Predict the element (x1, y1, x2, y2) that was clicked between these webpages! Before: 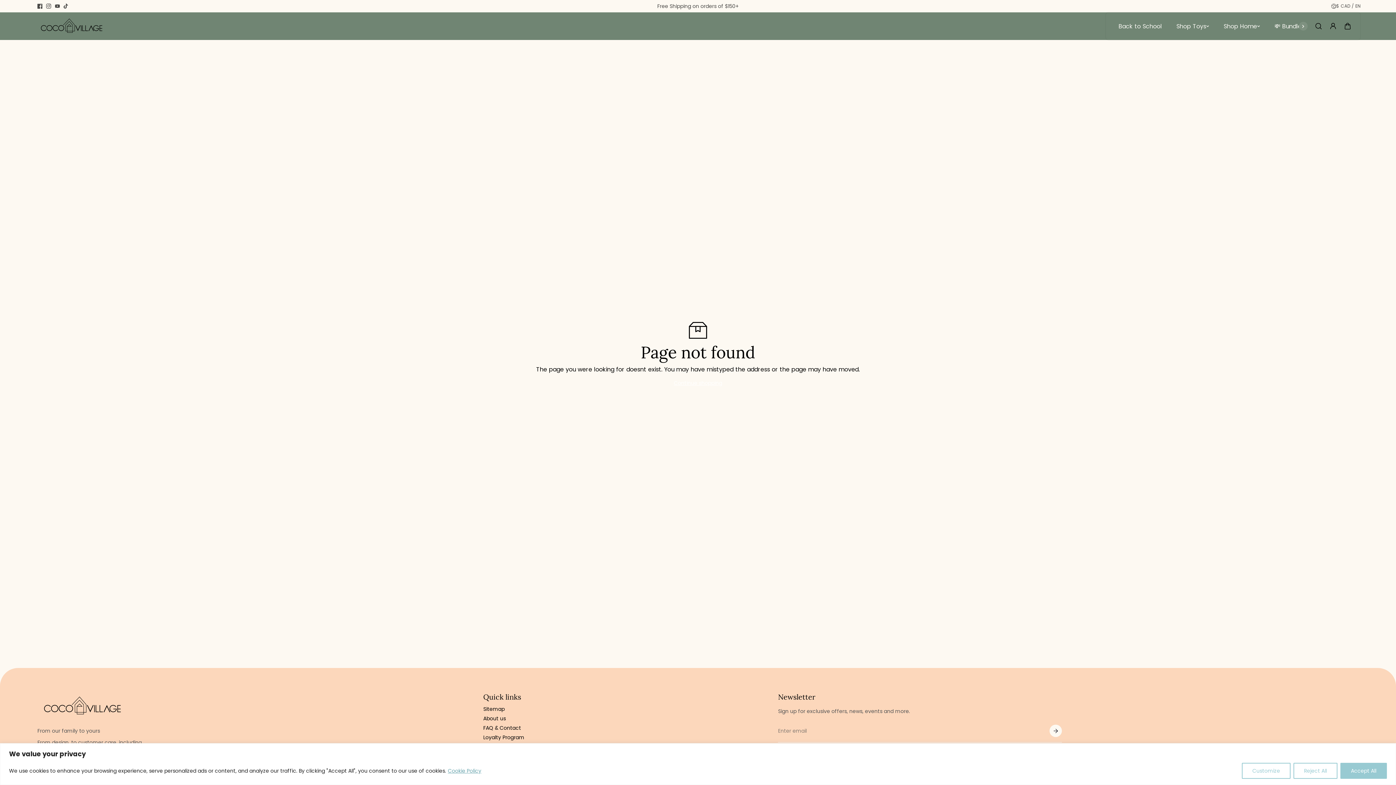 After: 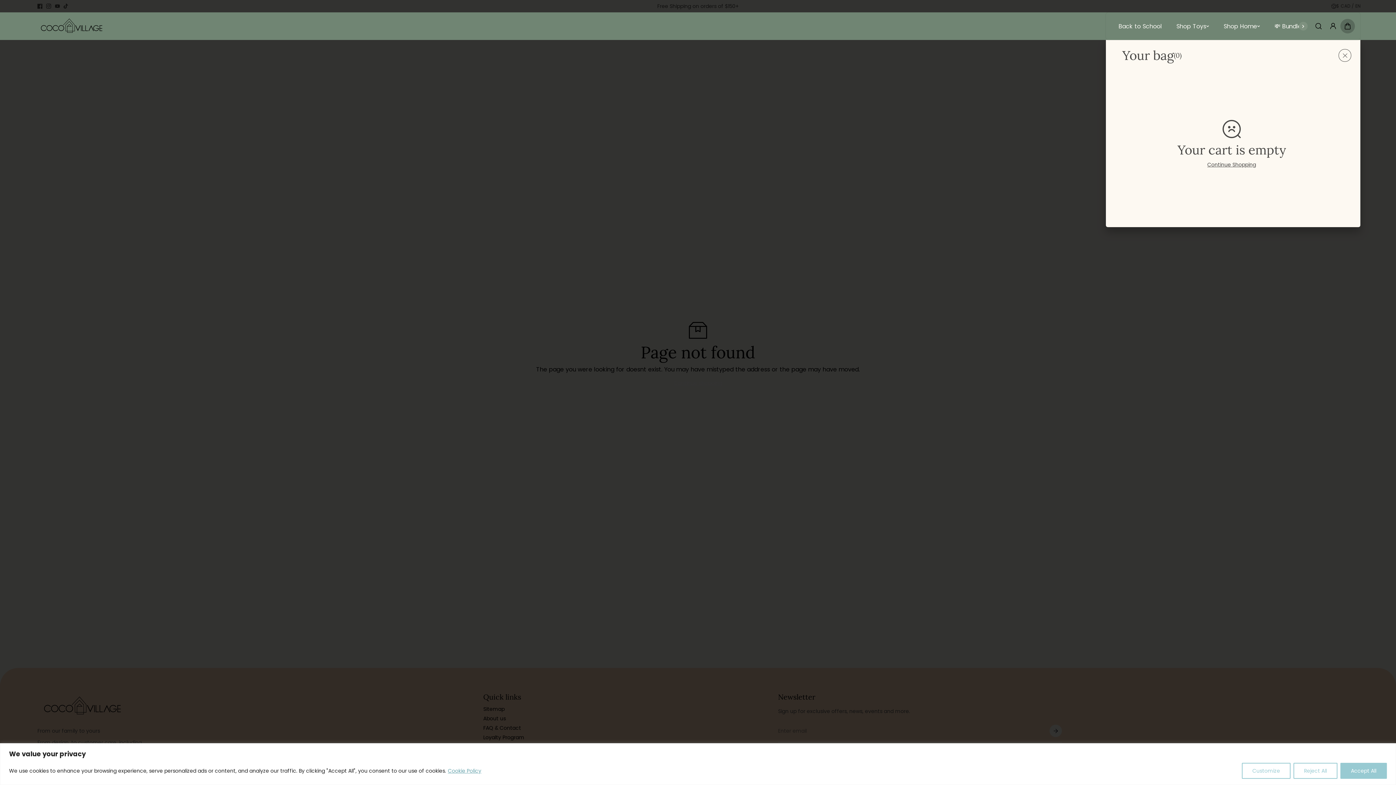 Action: bbox: (1340, 18, 1355, 33)